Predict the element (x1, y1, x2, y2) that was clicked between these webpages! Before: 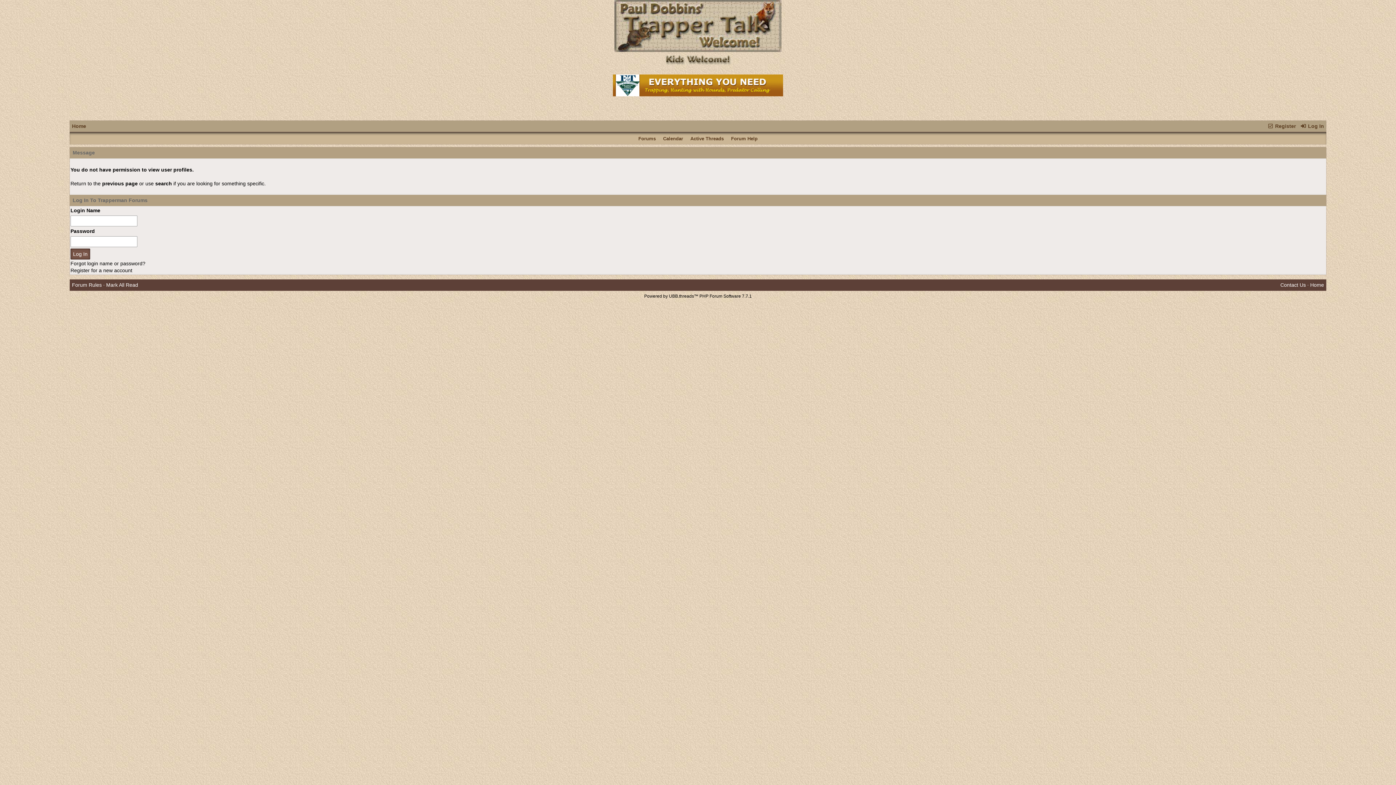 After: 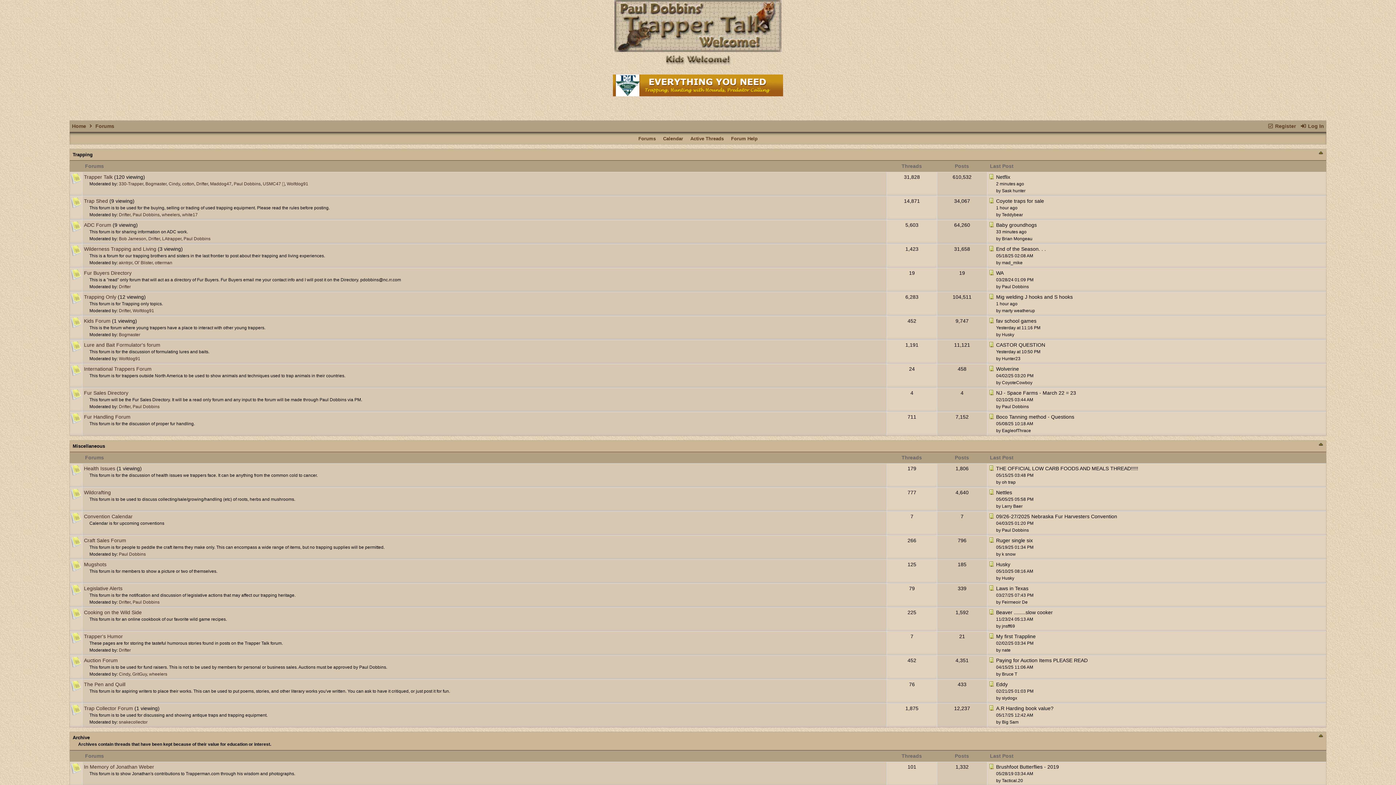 Action: bbox: (637, 134, 657, 142) label: Forums